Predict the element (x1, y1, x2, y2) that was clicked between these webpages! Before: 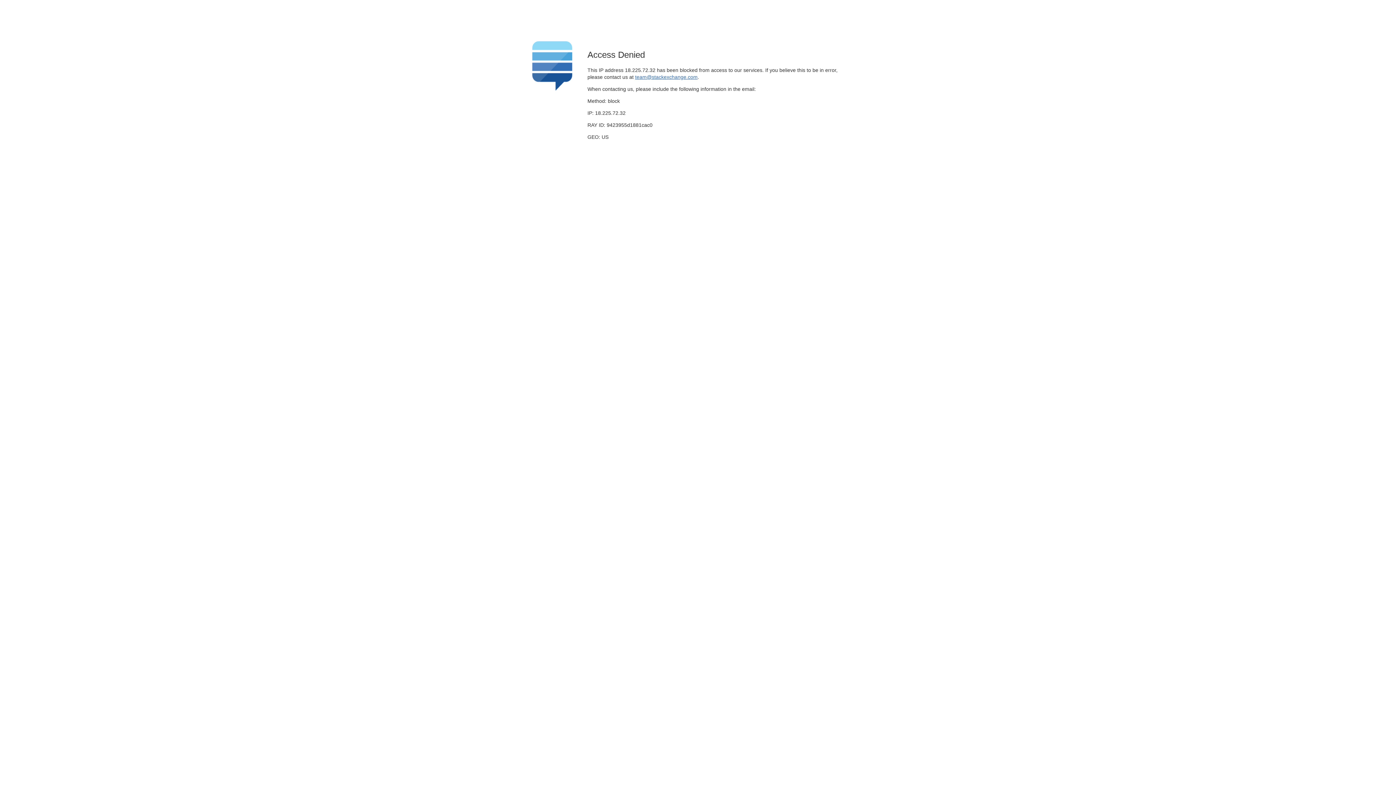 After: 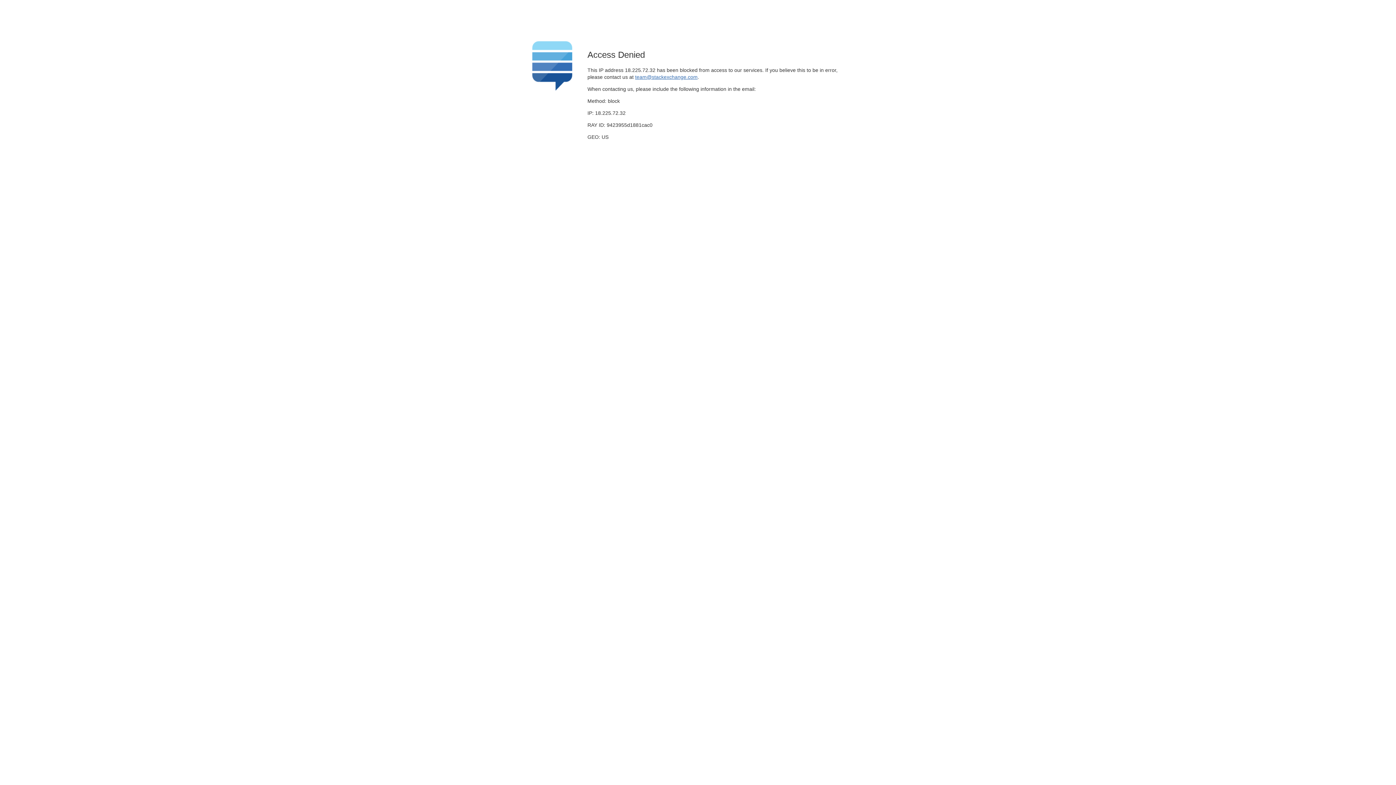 Action: bbox: (635, 74, 697, 79) label: team@stackexchange.com